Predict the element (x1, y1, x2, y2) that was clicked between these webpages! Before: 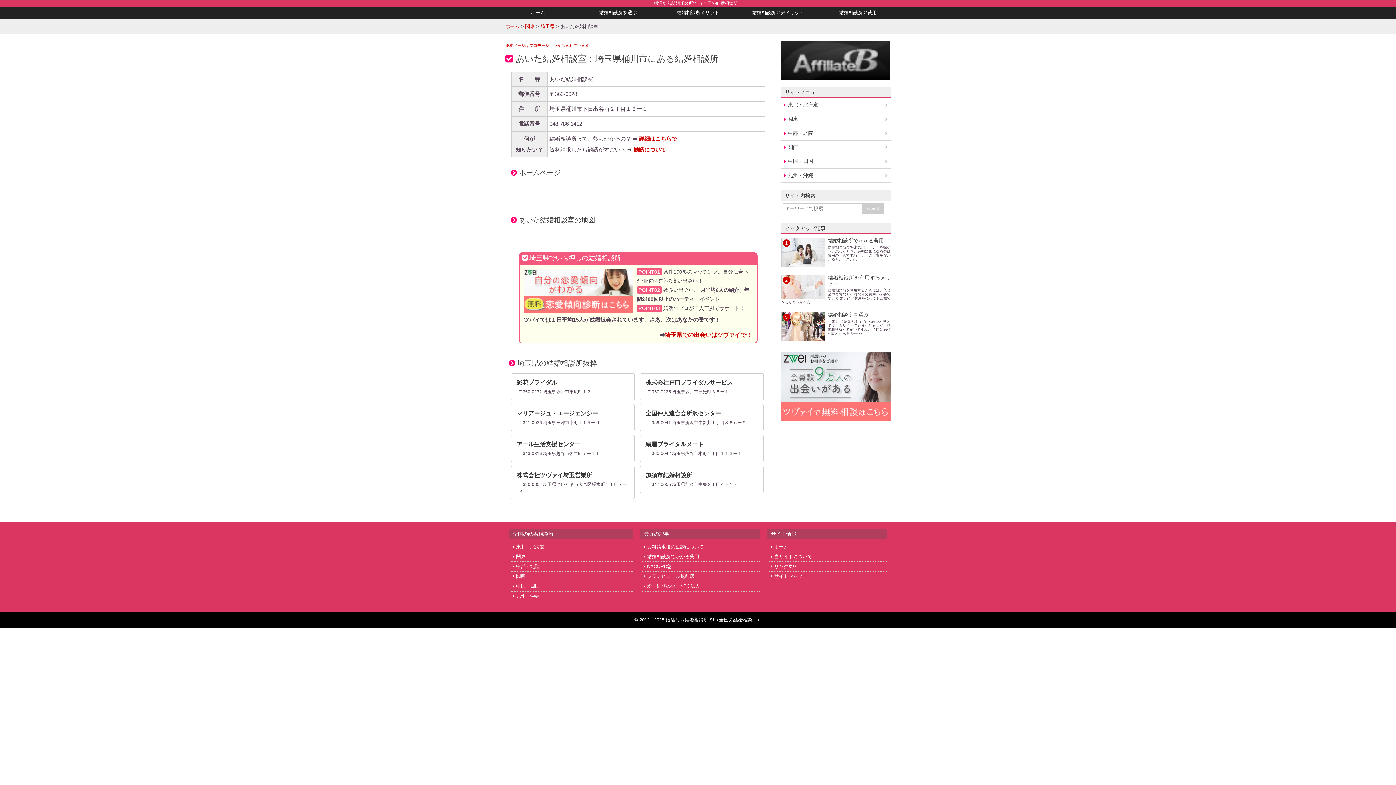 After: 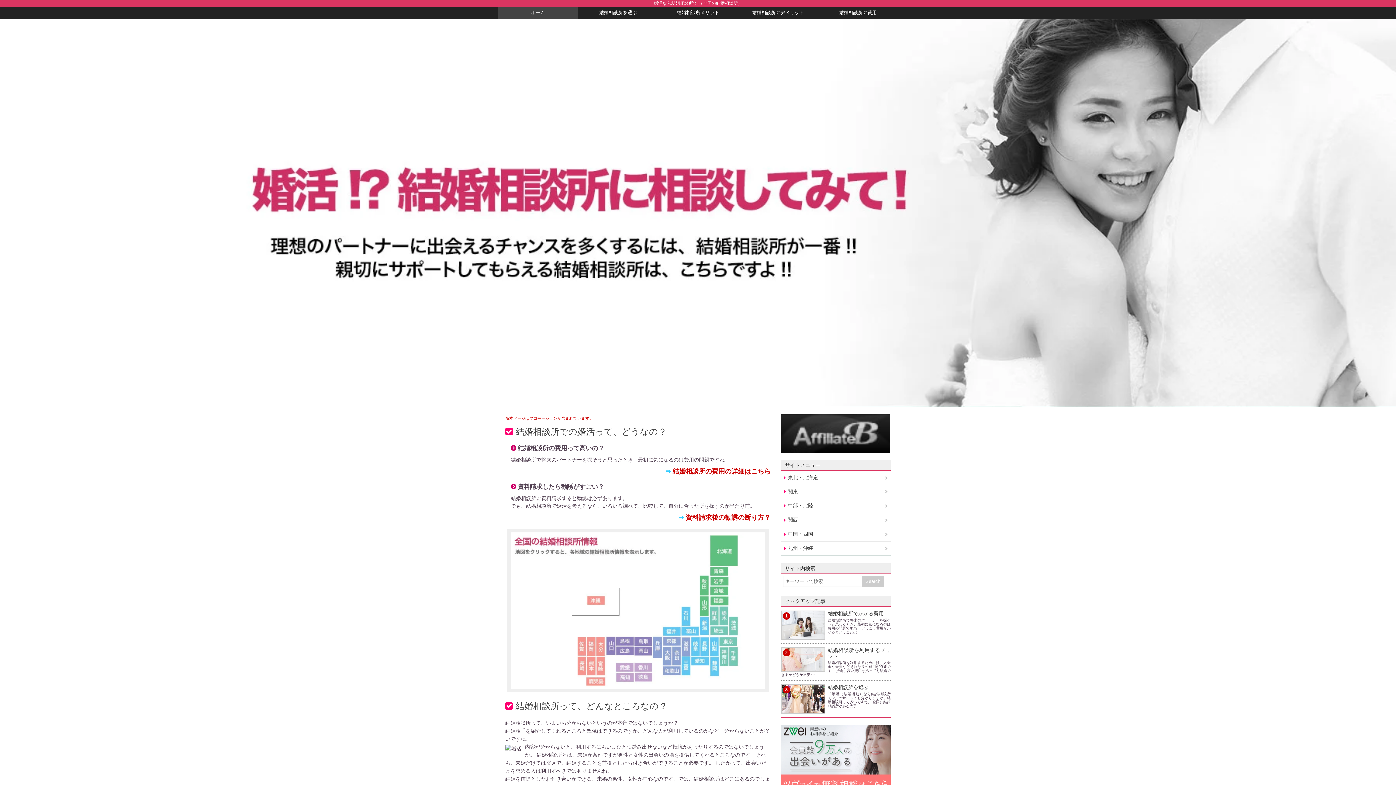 Action: label: ホーム bbox: (498, 6, 578, 18)